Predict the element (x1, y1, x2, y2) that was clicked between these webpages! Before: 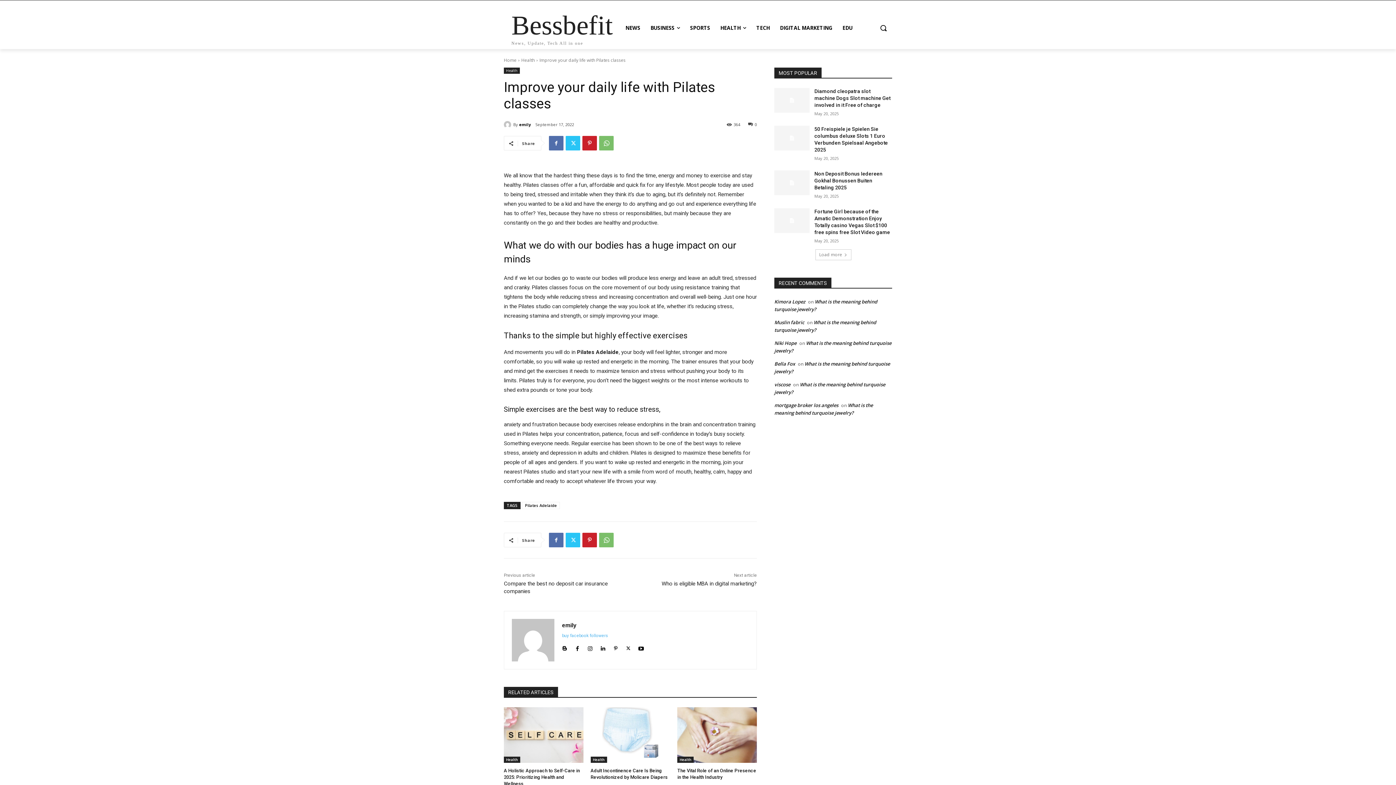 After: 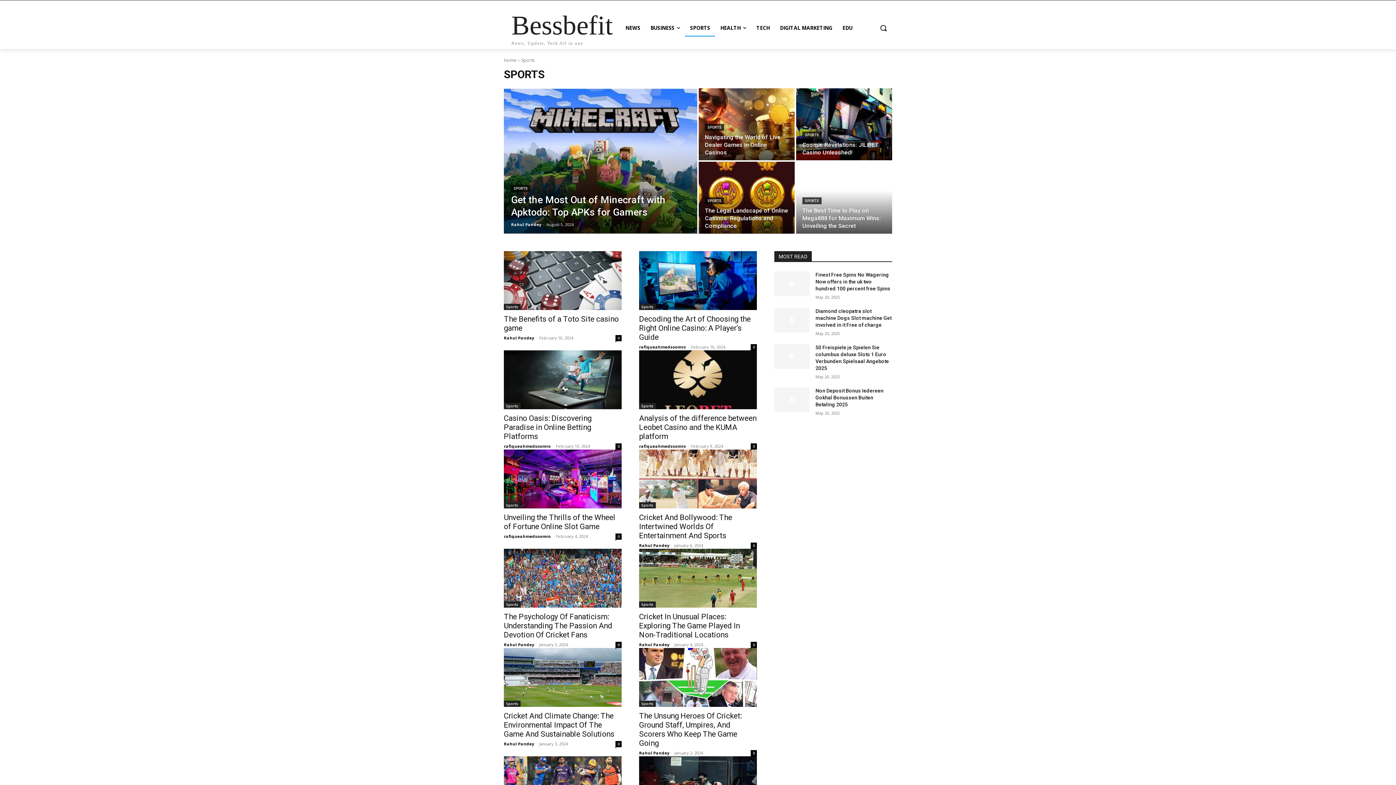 Action: label: SPORTS bbox: (685, 19, 715, 36)